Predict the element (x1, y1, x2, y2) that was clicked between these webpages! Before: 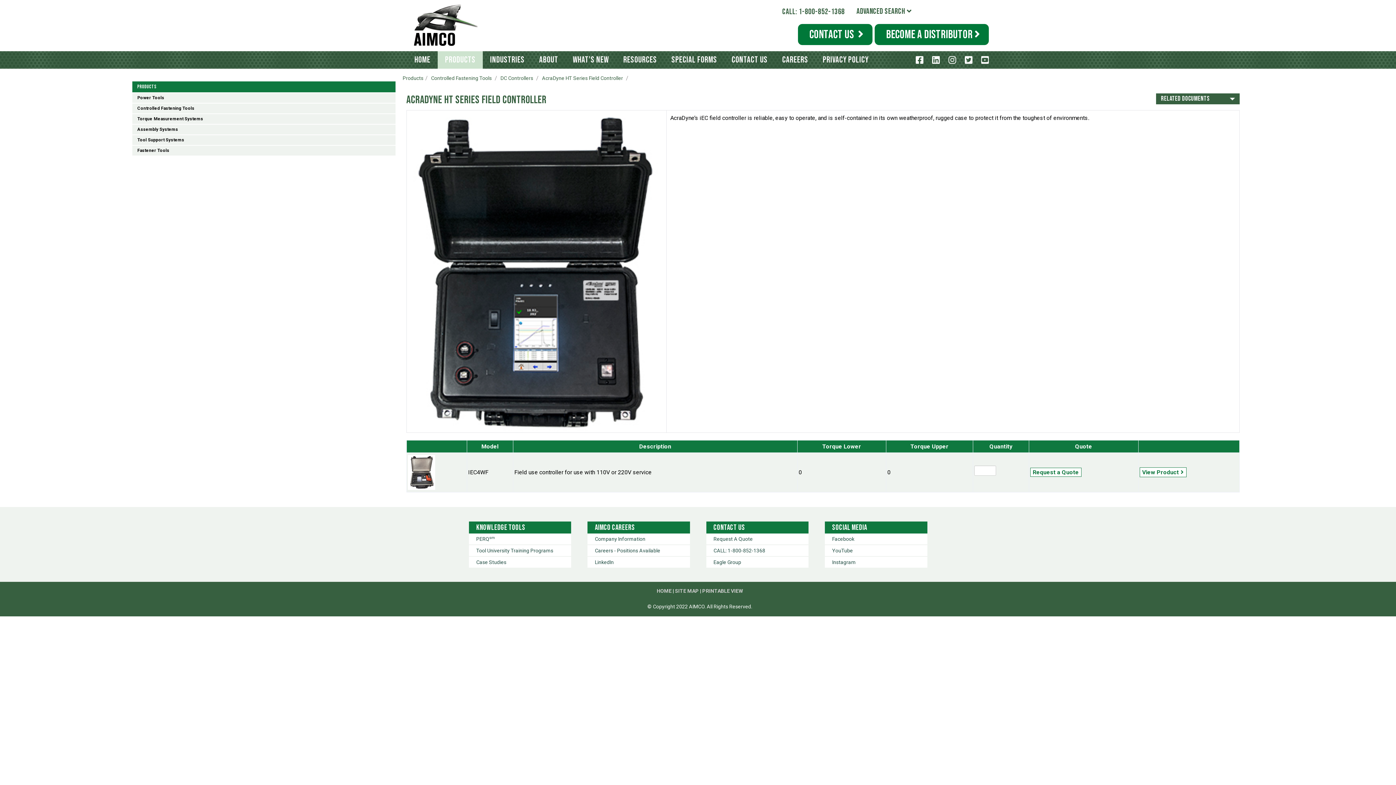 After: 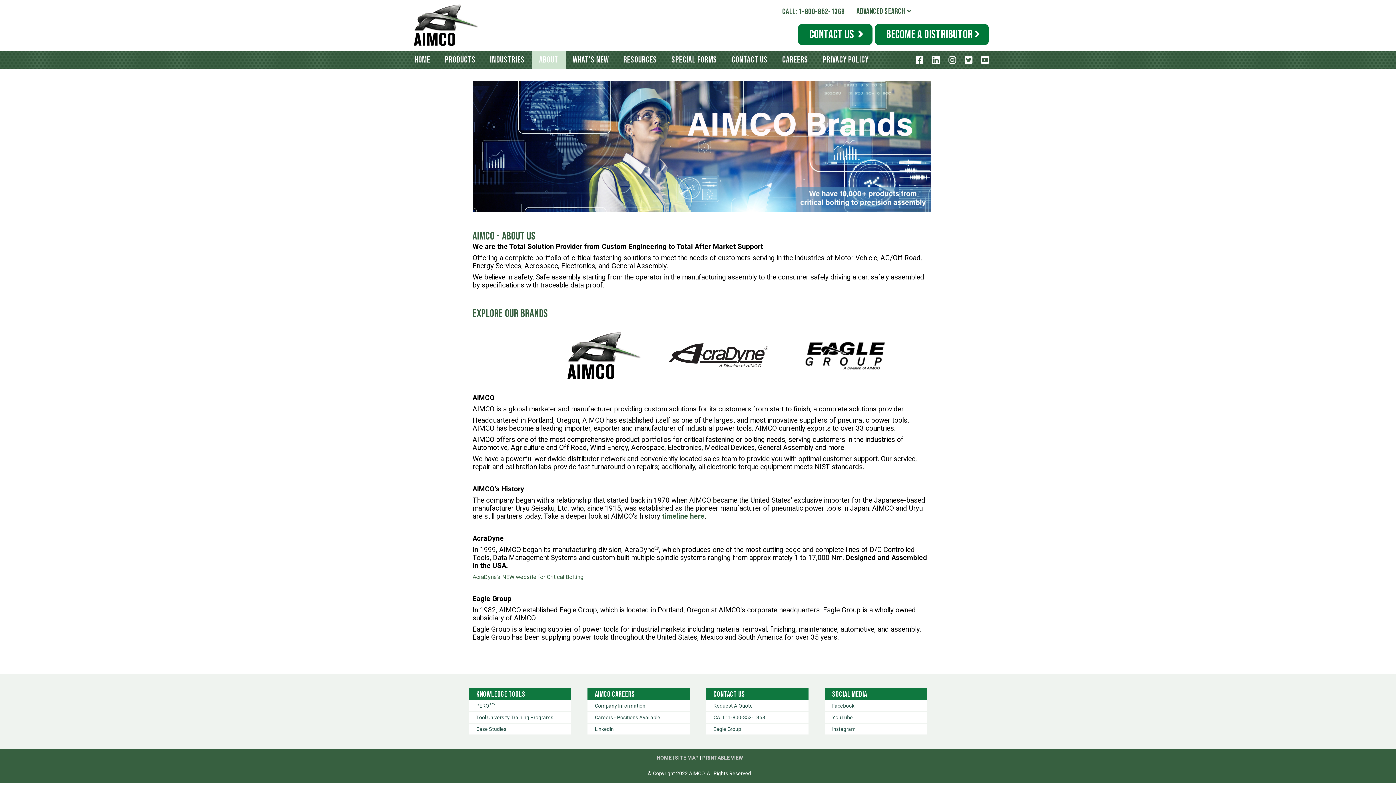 Action: bbox: (532, 51, 565, 68) label: ABOUT